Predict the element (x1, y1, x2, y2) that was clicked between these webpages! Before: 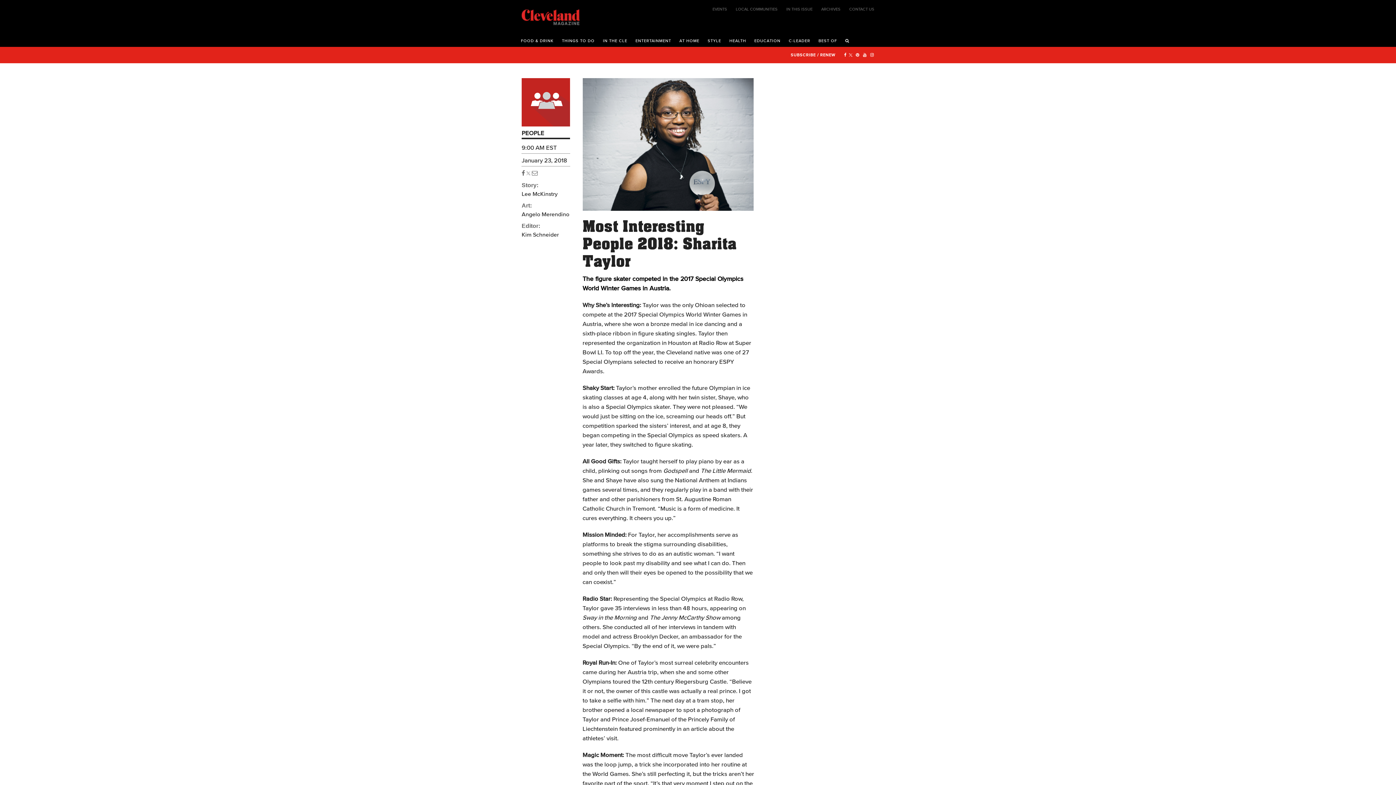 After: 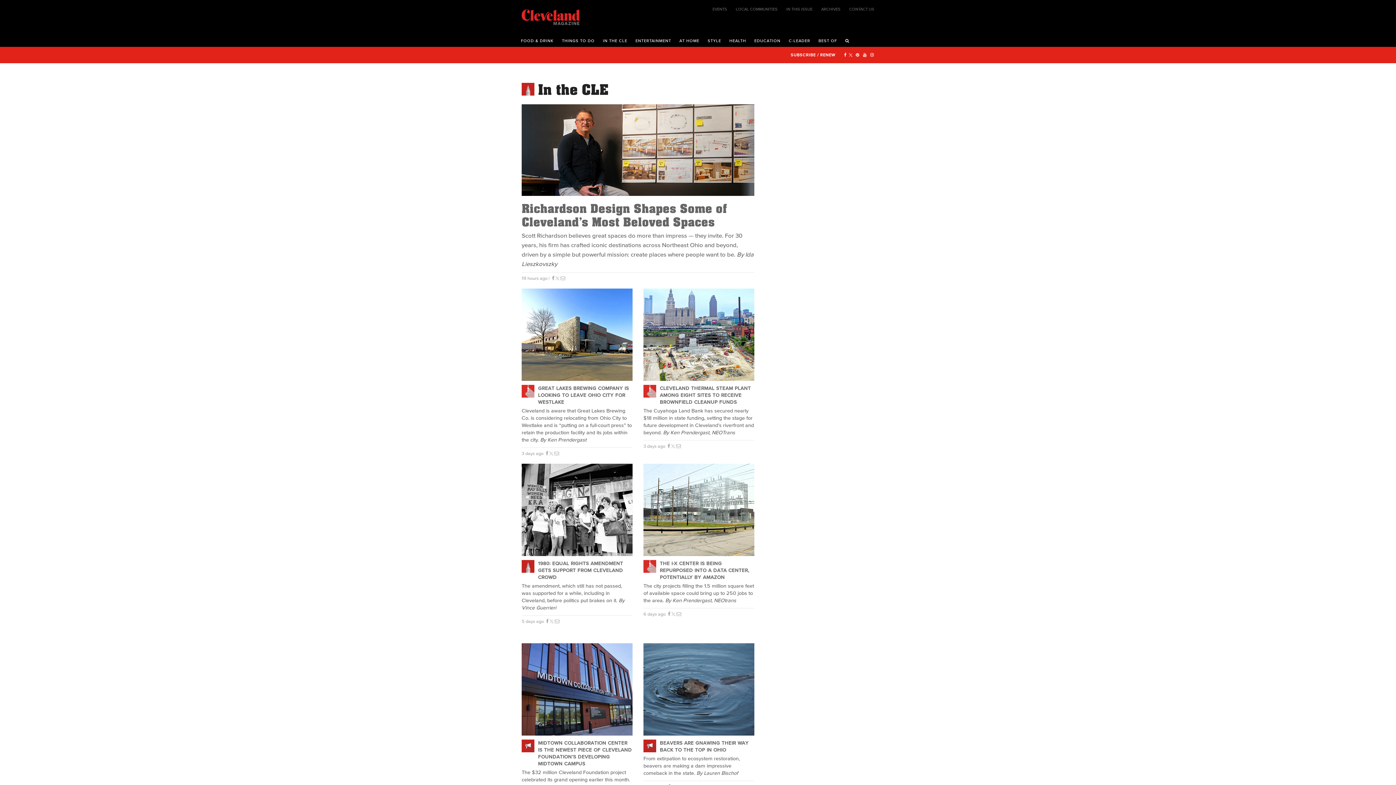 Action: label: IN THE CLE bbox: (599, 32, 631, 46)